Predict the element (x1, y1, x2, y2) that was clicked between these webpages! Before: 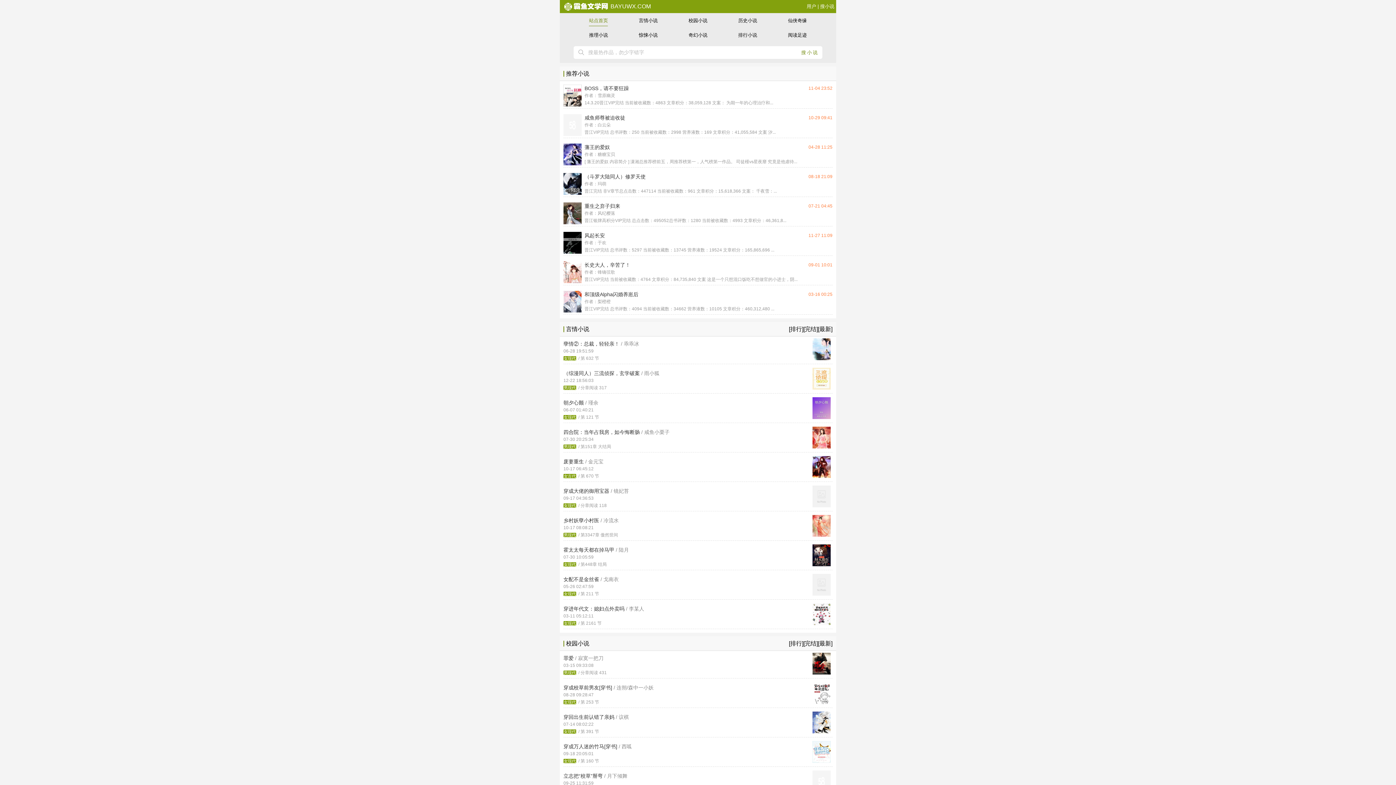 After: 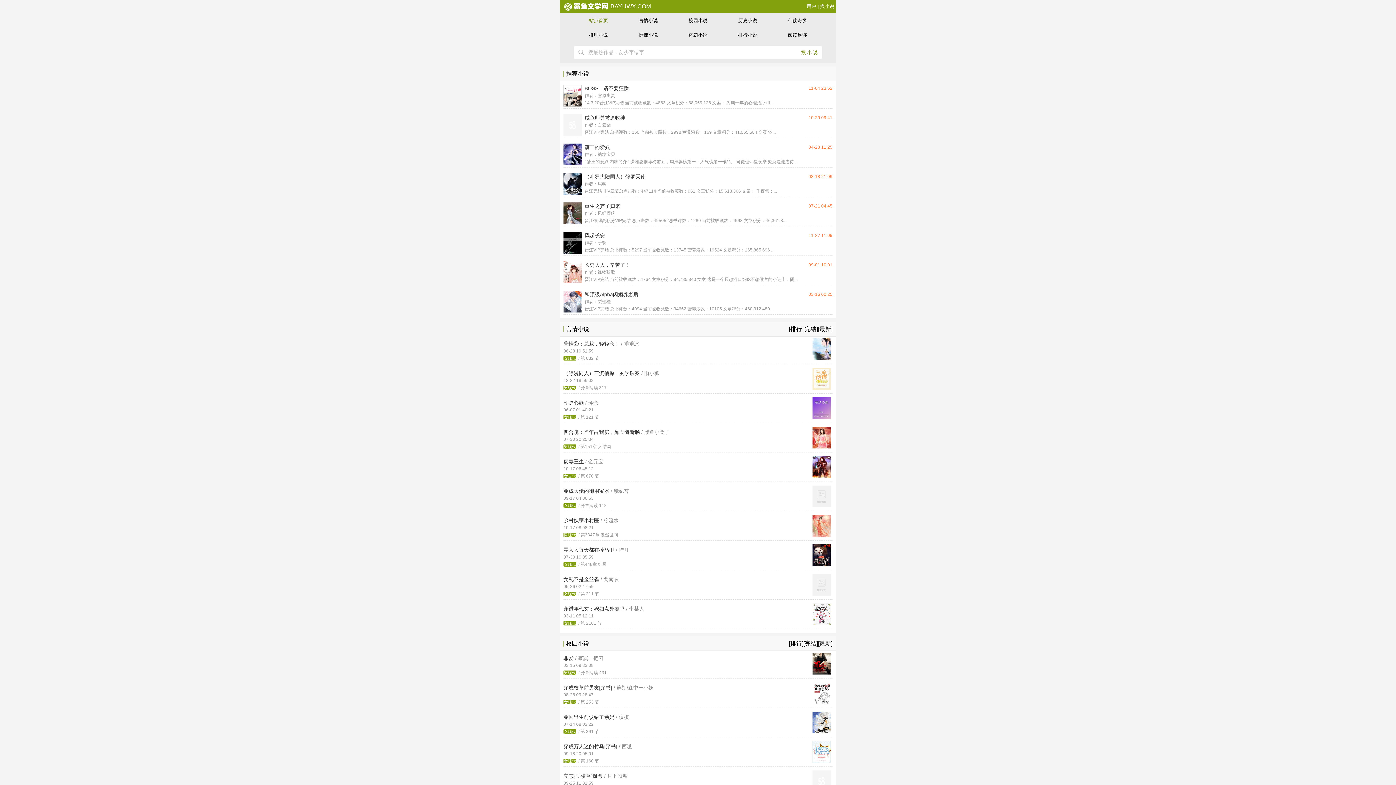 Action: label: 风起长安

作者：于欢

晋江VIP完结 总书评数：5297 当前被收藏数：13745 营养液数：19524 文章积分：165,865,696 ...

11-27 11:09 bbox: (581, 232, 832, 253)